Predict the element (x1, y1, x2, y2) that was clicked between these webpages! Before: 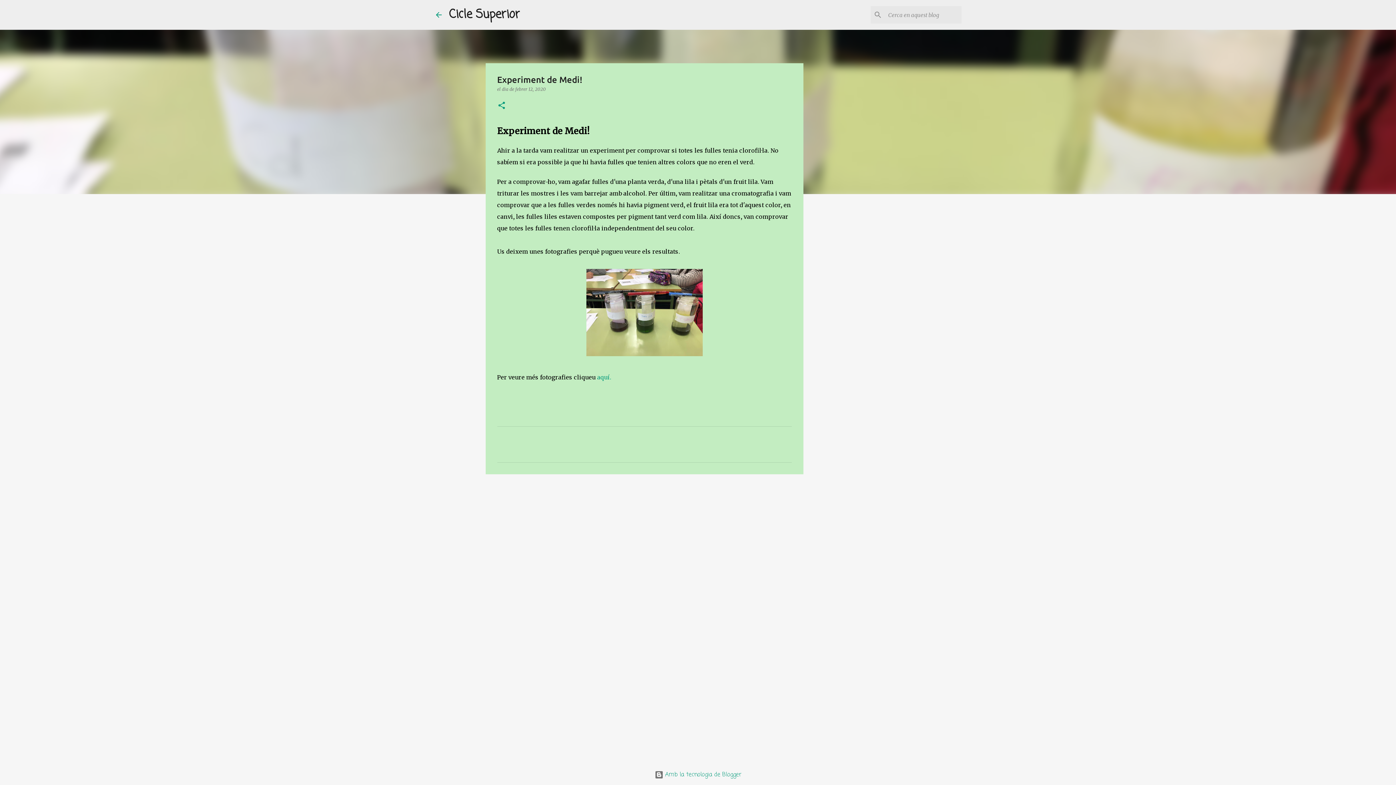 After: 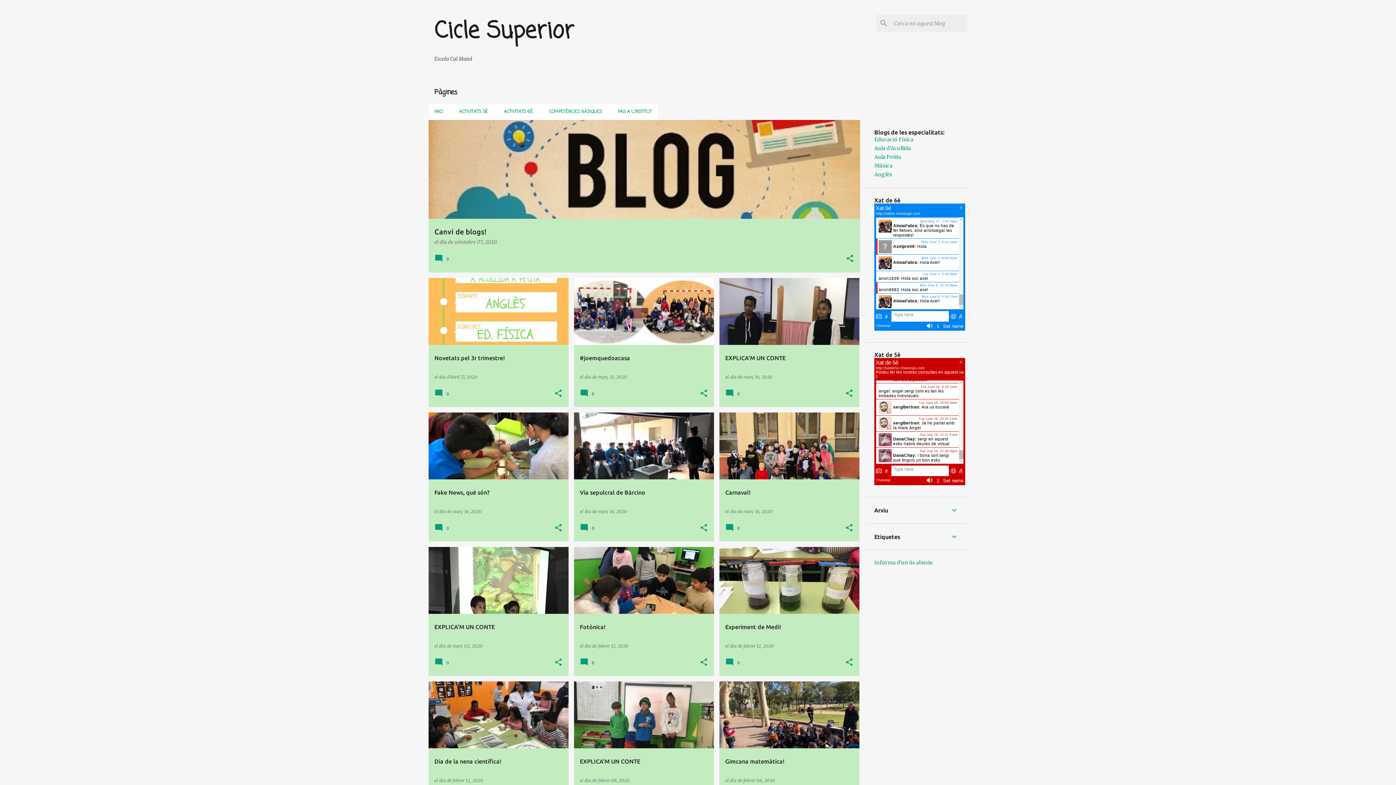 Action: bbox: (434, 10, 443, 19)